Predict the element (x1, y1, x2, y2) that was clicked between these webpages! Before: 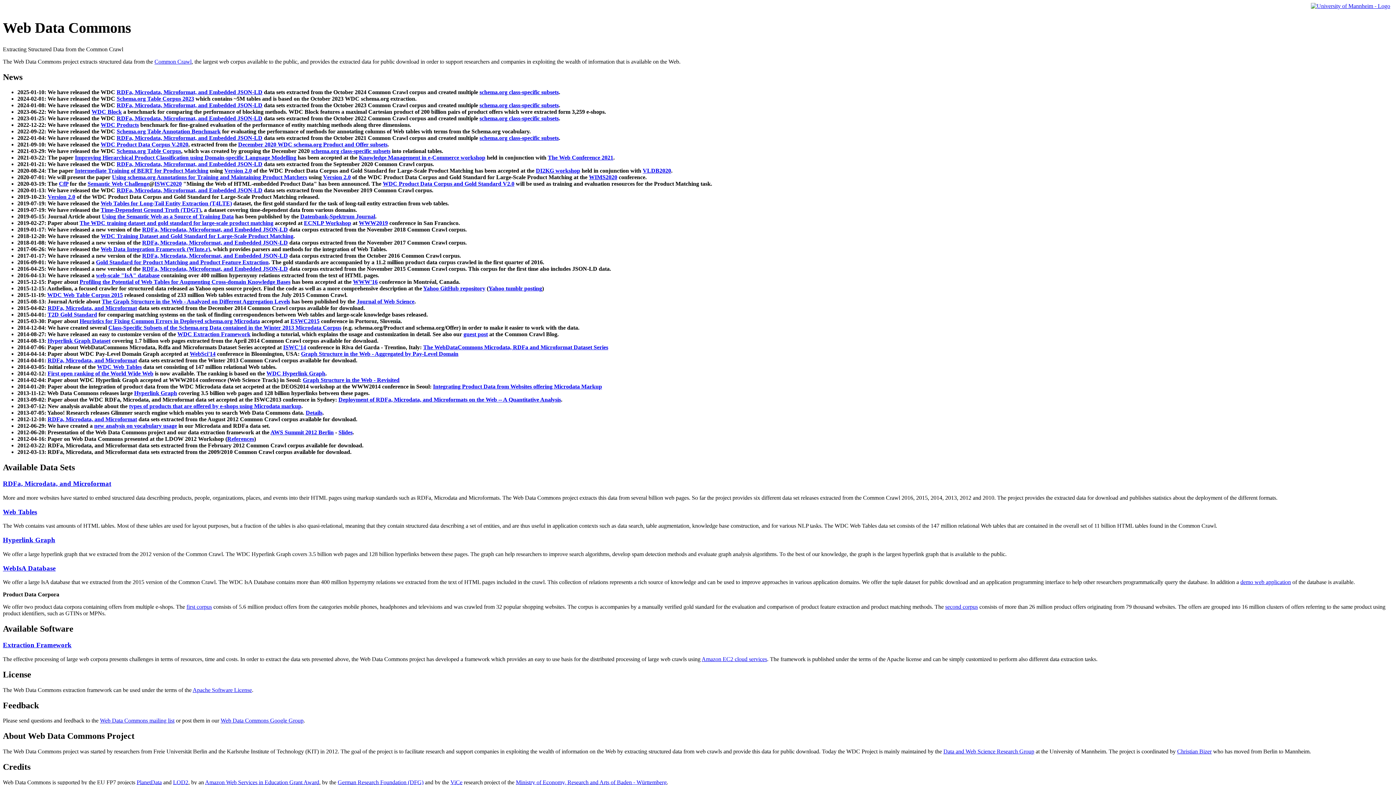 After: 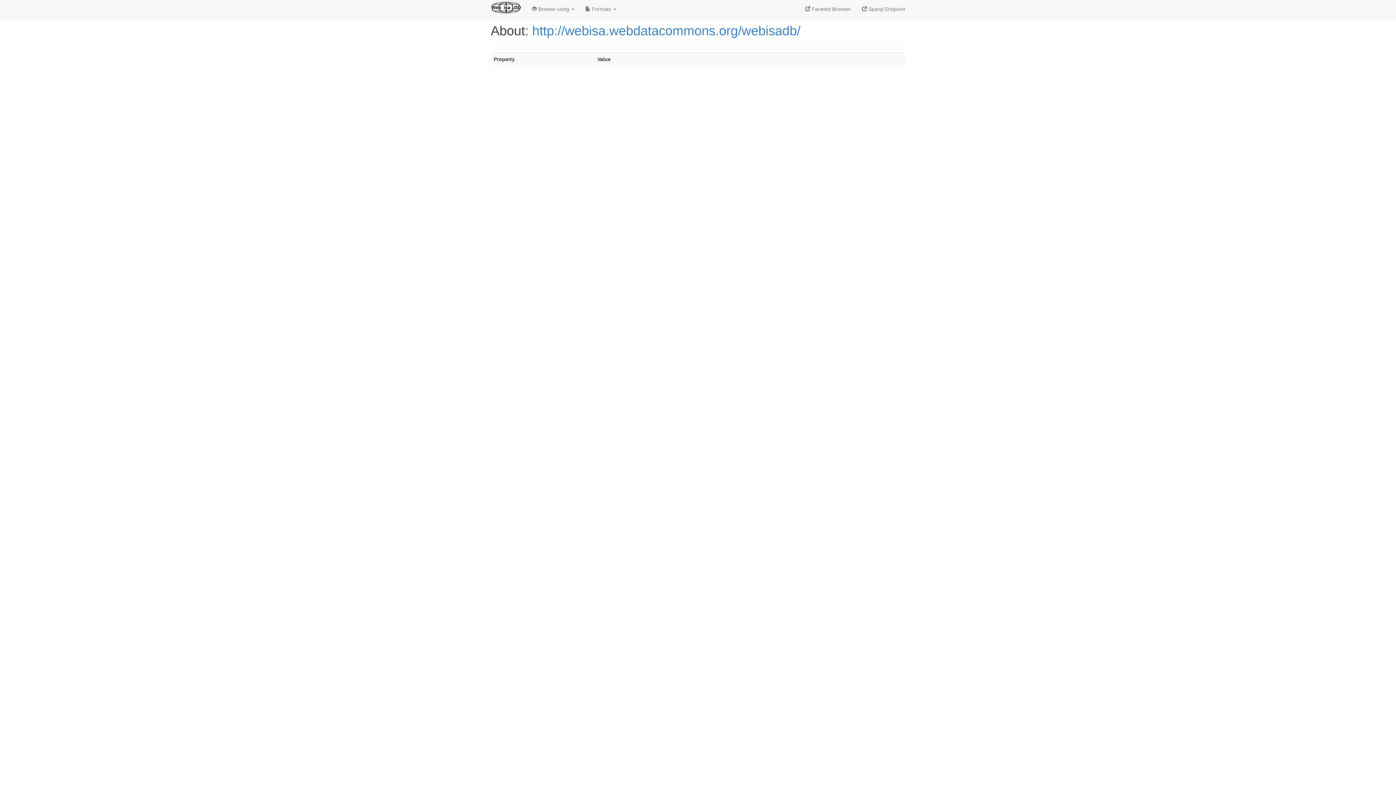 Action: label: demo web application bbox: (1240, 579, 1291, 585)